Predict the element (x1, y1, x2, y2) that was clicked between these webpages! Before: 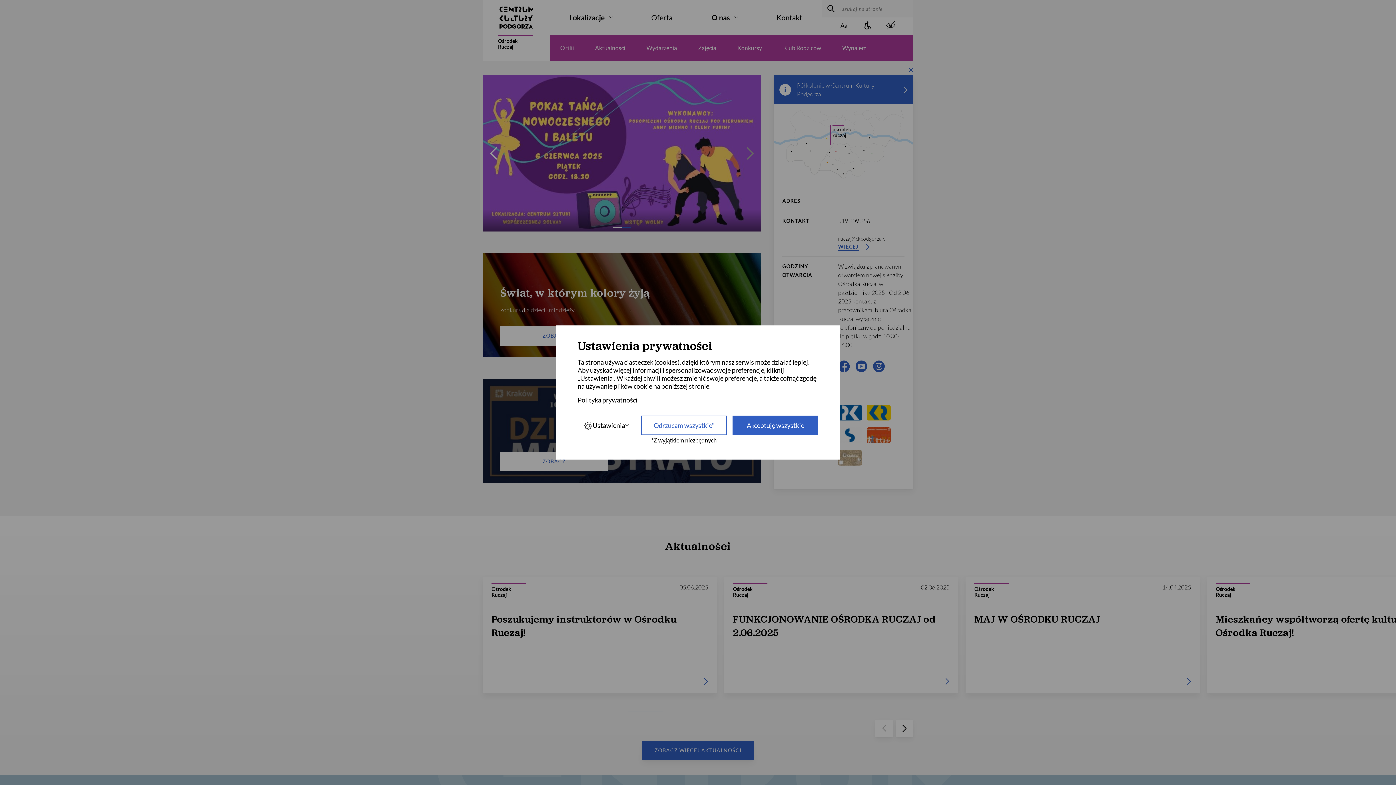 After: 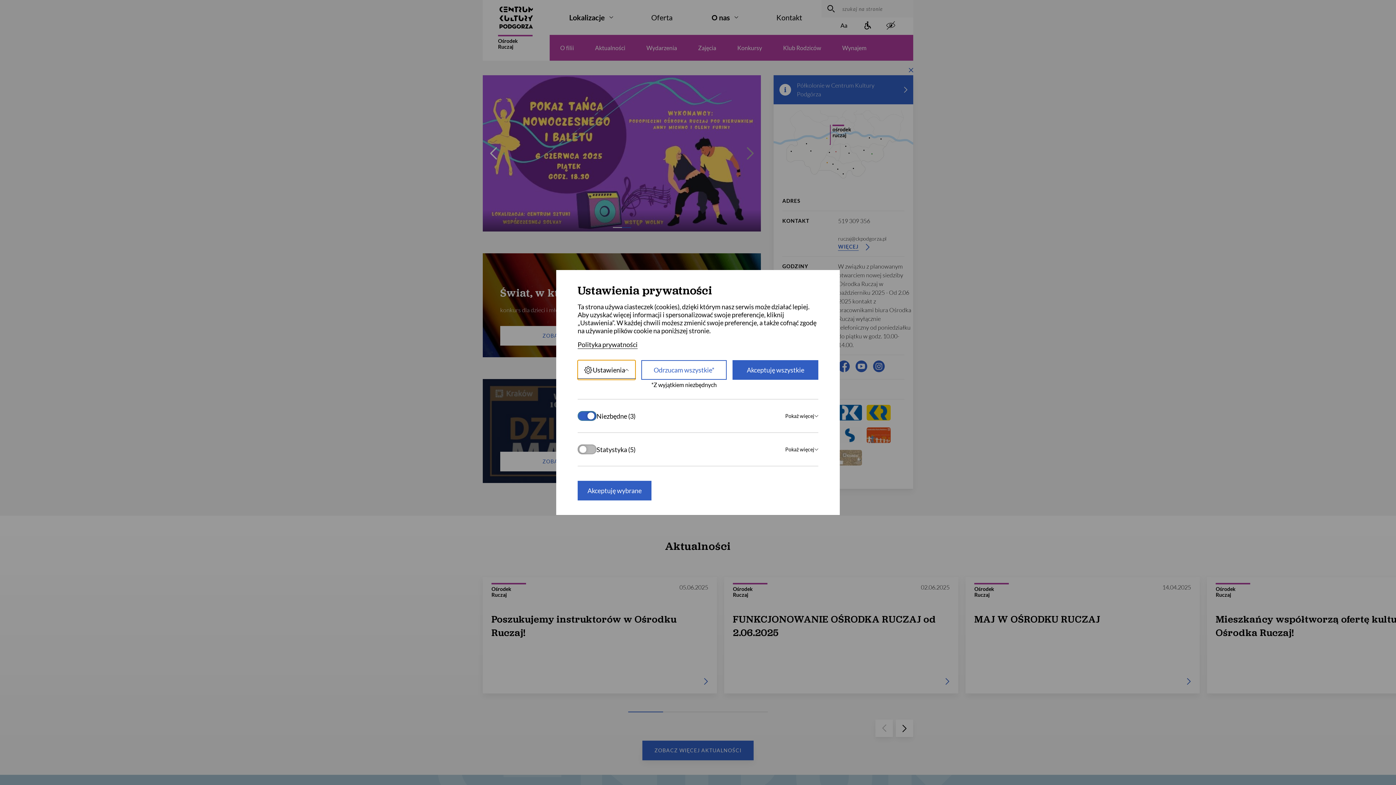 Action: bbox: (577, 415, 635, 435) label: Ustawienia